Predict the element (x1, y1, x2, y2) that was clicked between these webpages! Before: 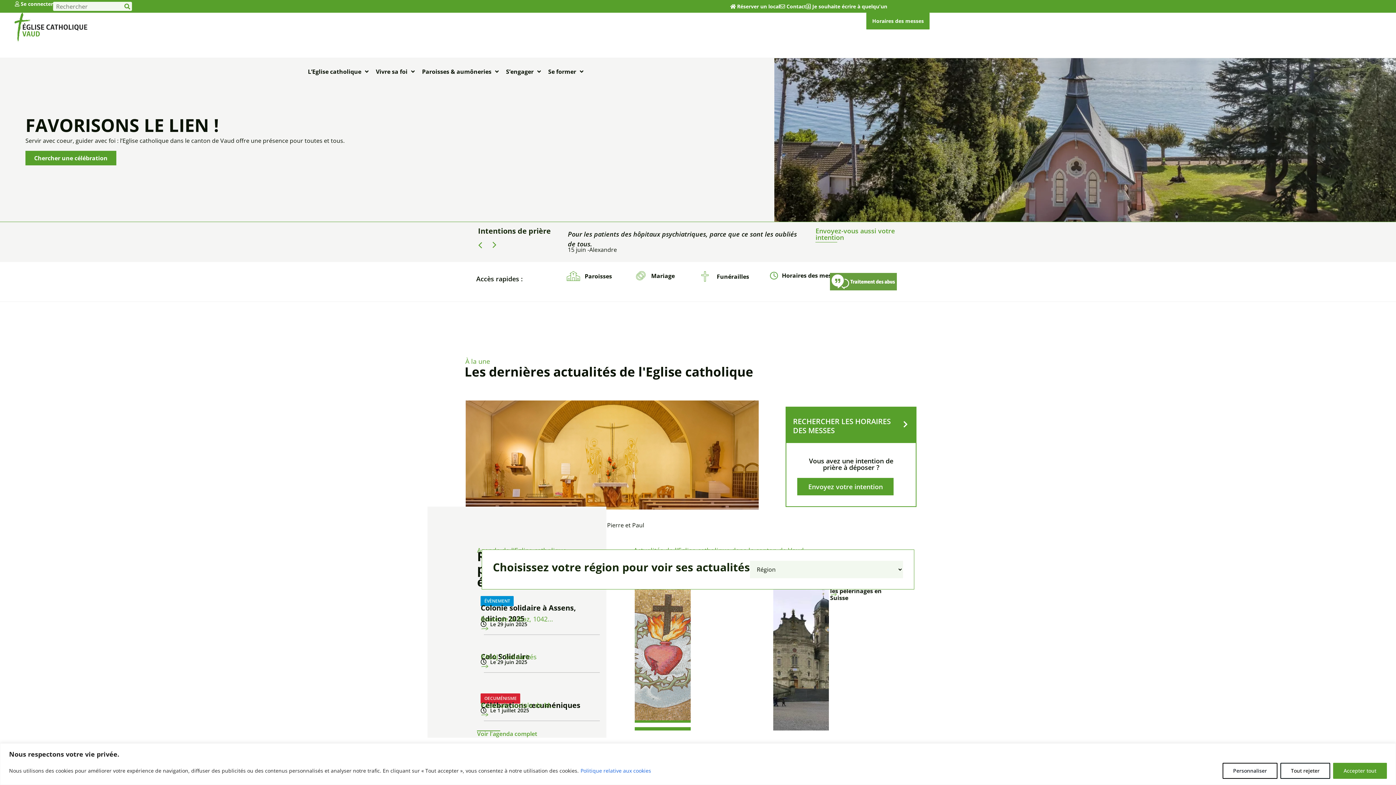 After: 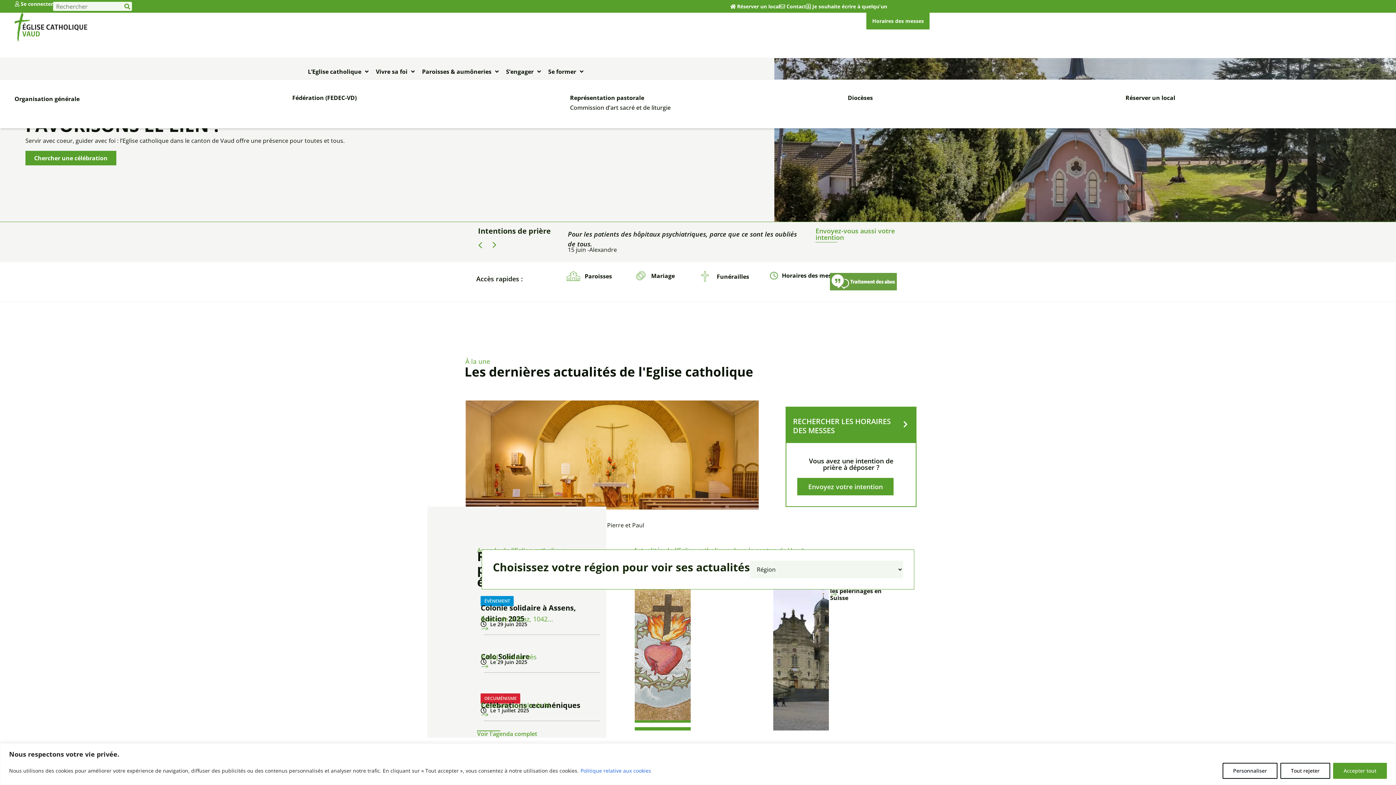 Action: bbox: (304, 63, 372, 79) label: L’Eglise catholique